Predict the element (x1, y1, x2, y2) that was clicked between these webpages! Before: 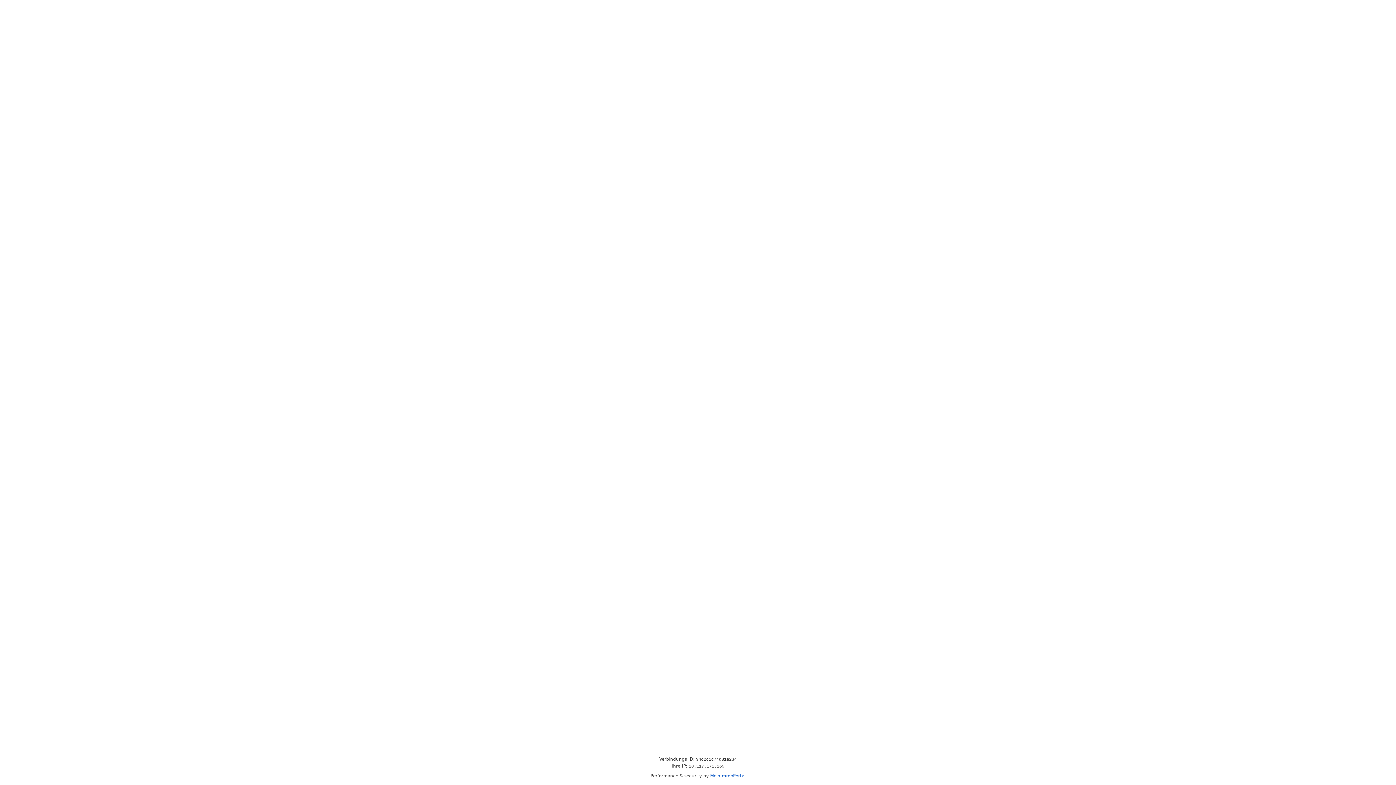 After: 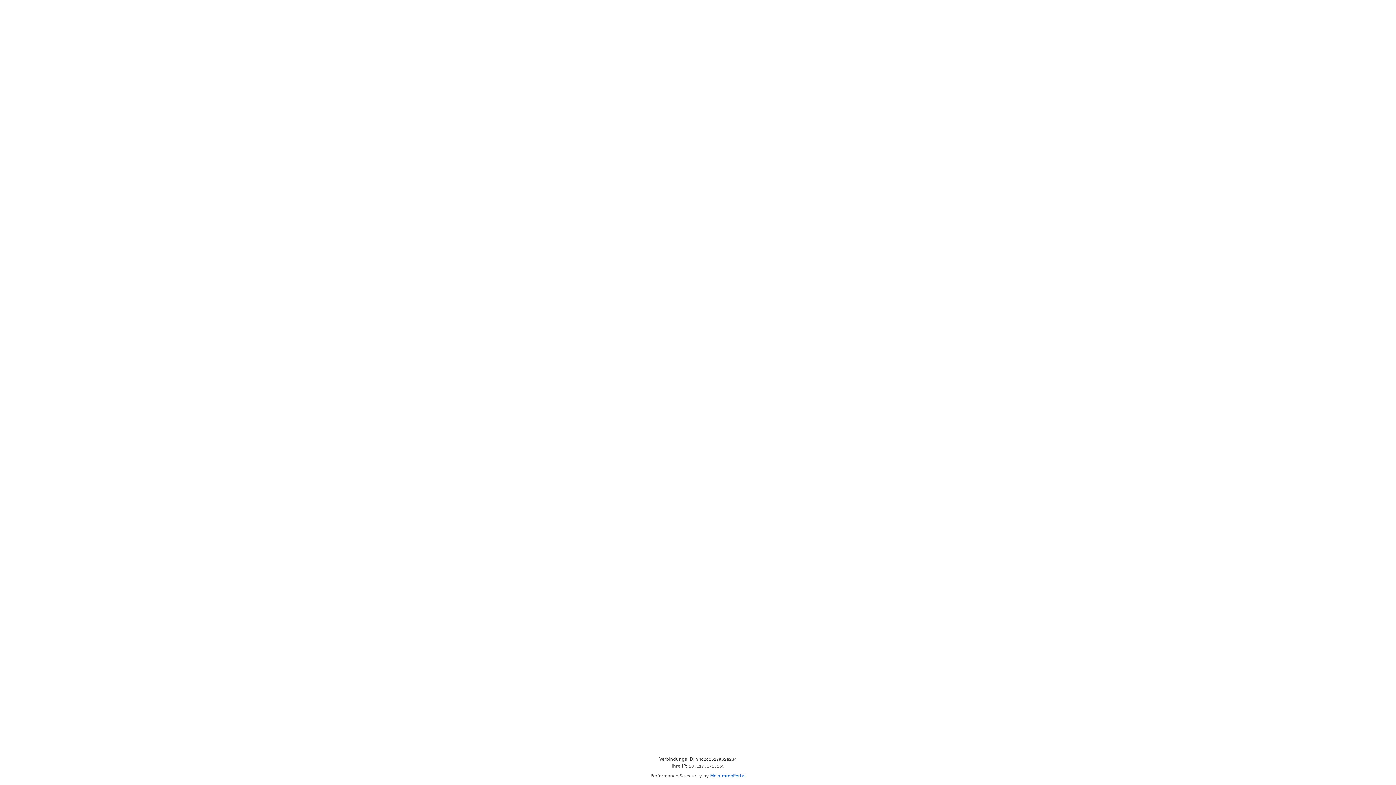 Action: bbox: (710, 773, 745, 778) label: MeinImmoPortal